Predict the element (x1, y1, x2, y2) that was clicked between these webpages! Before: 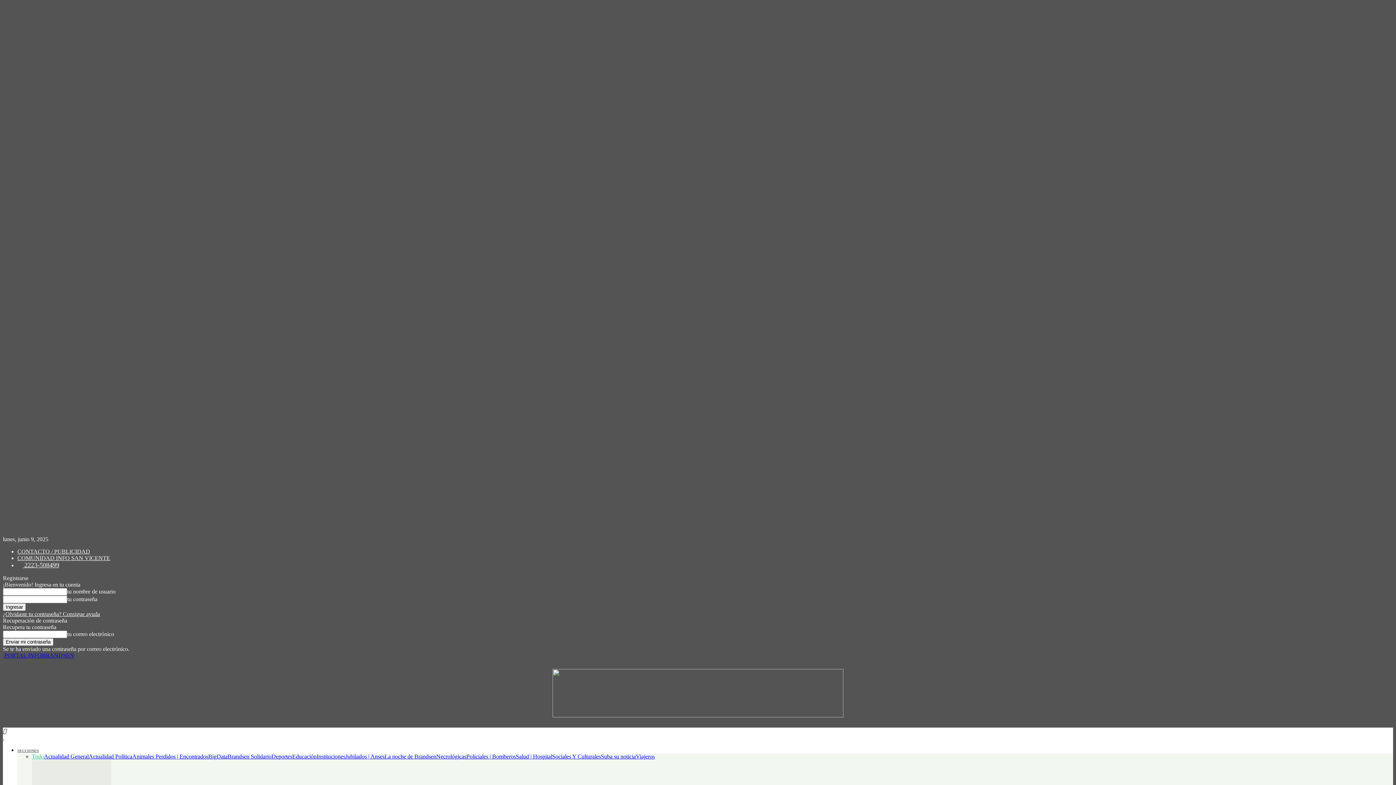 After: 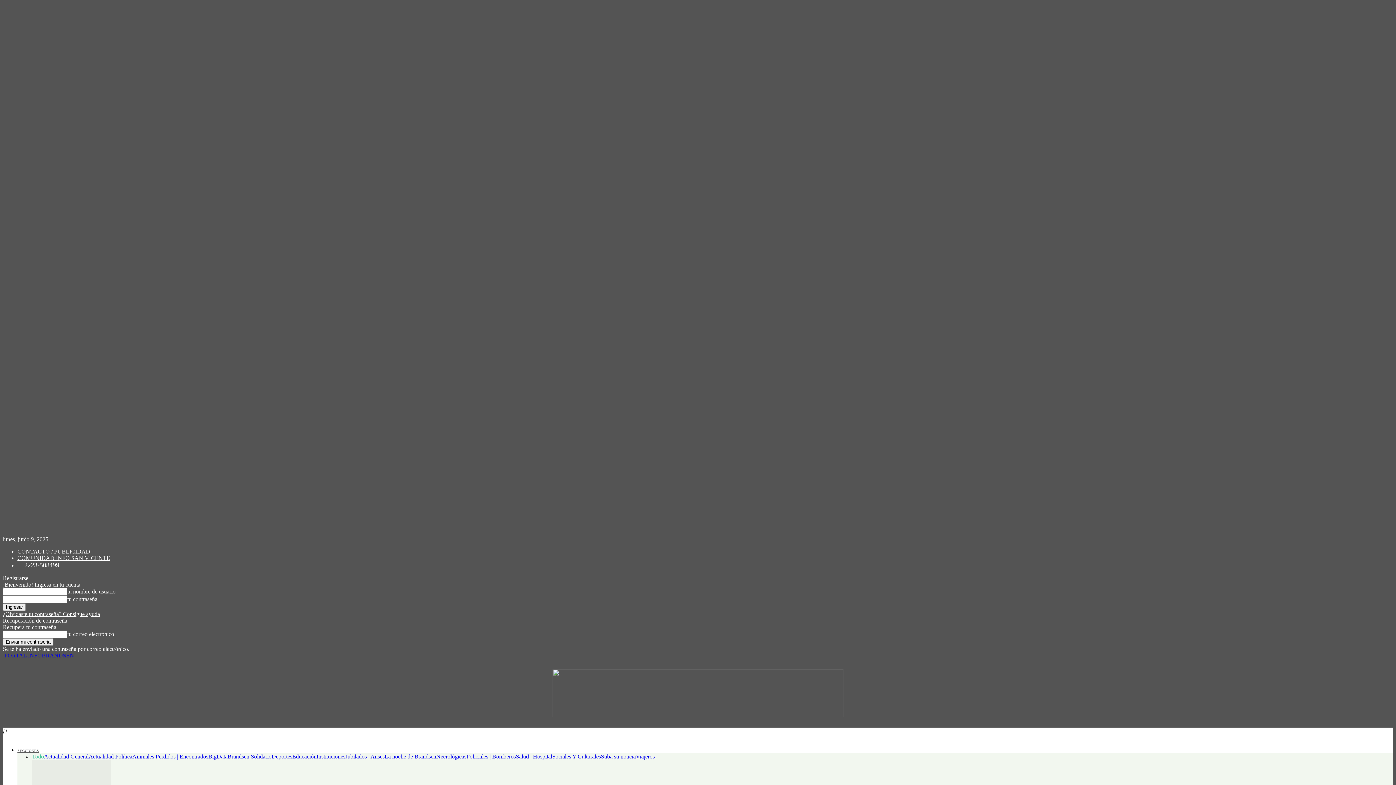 Action: bbox: (384, 753, 436, 760) label: La noche de Brandsen